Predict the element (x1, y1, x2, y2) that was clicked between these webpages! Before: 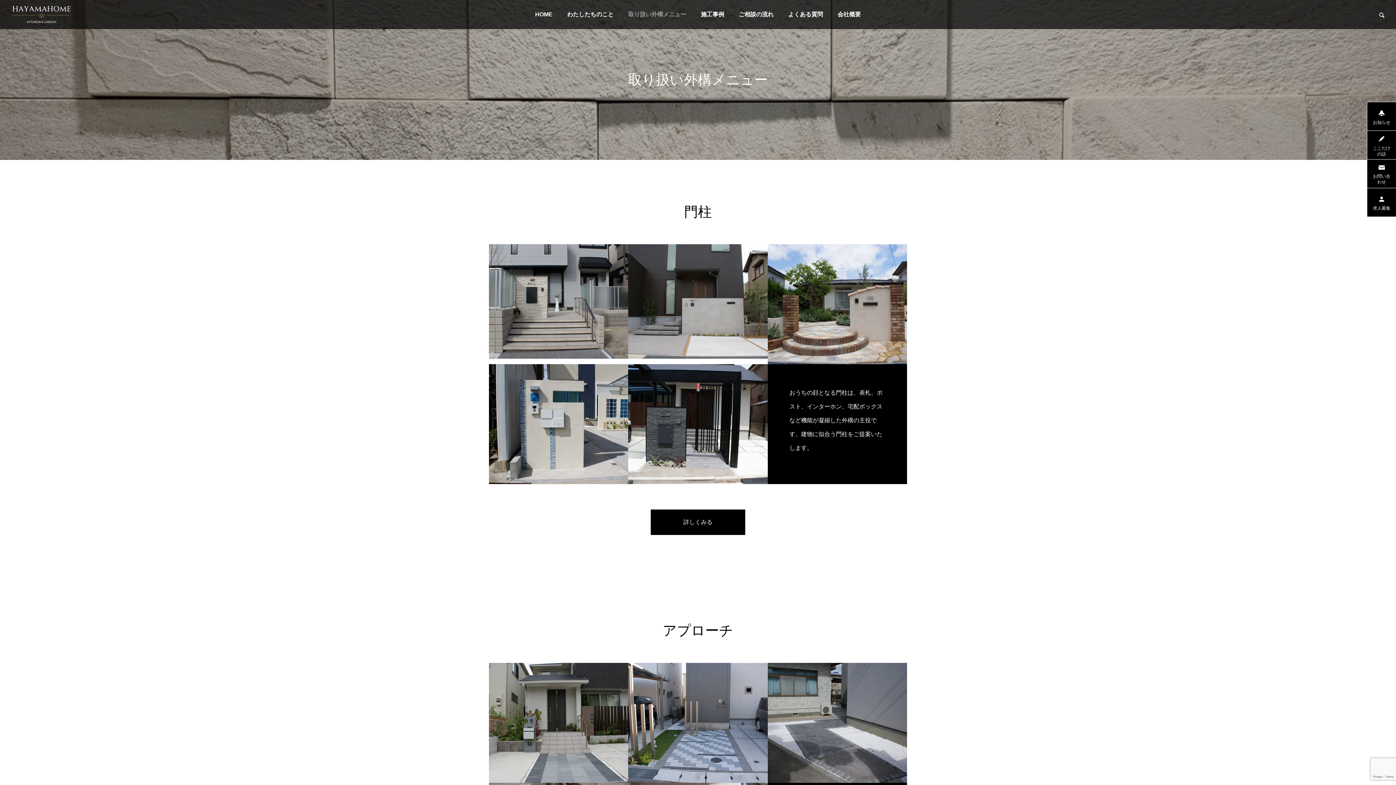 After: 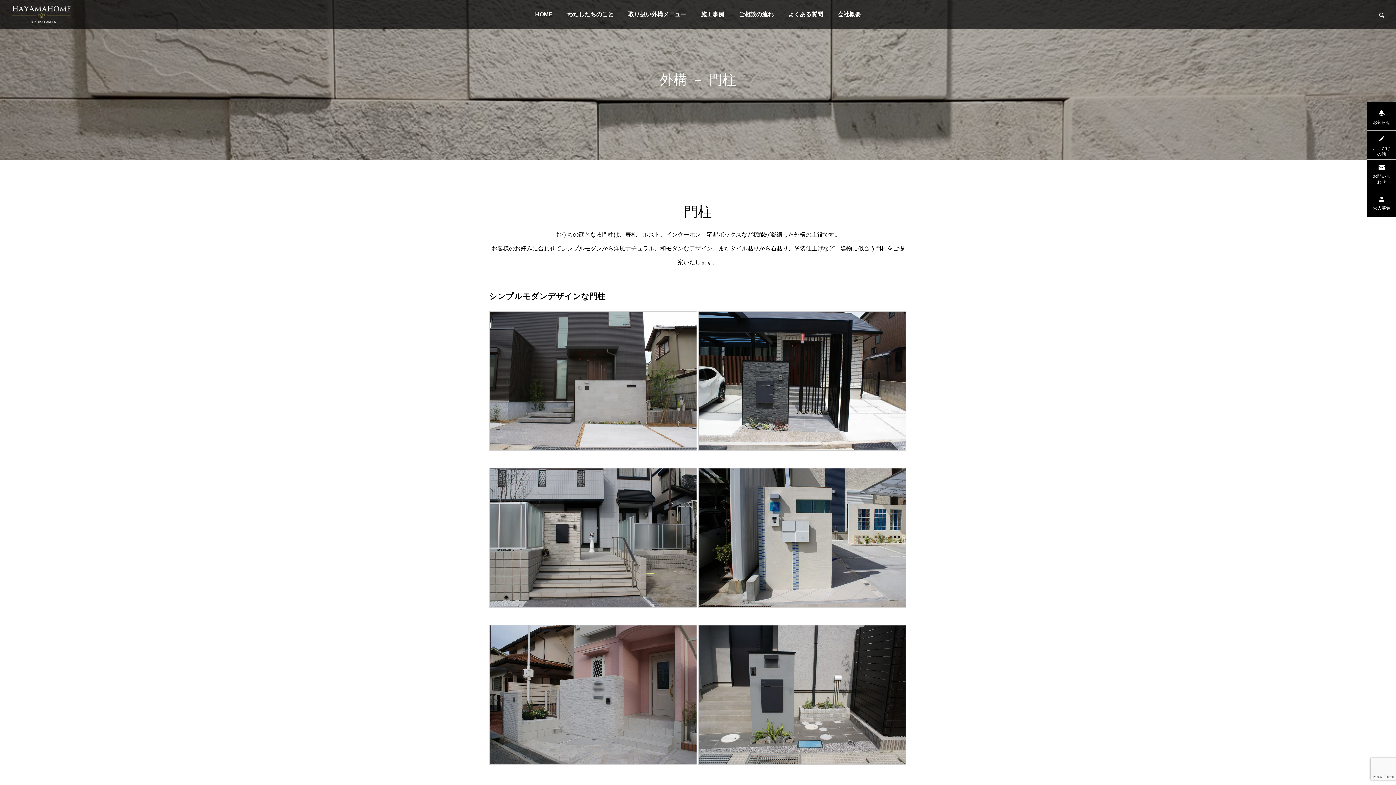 Action: label: 詳しくみる bbox: (650, 509, 745, 535)